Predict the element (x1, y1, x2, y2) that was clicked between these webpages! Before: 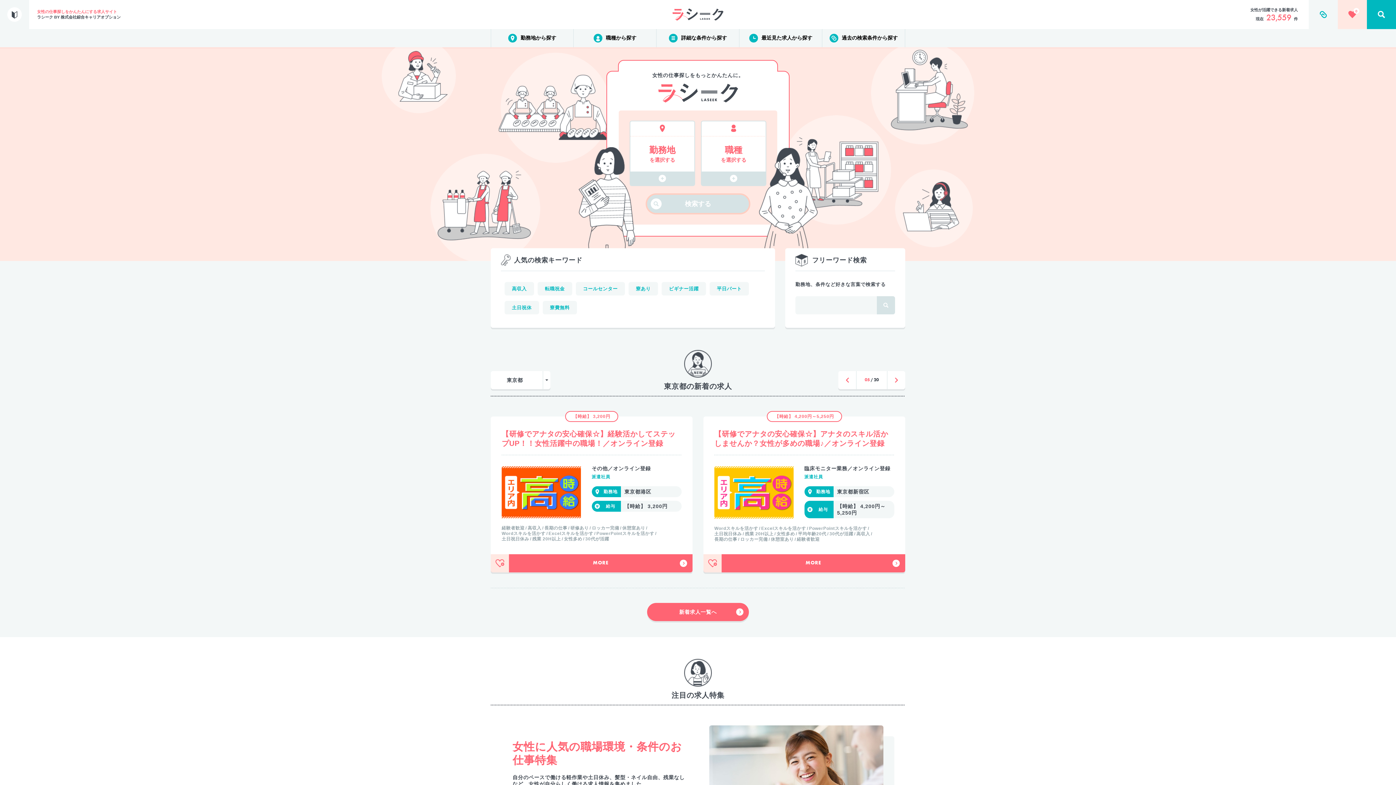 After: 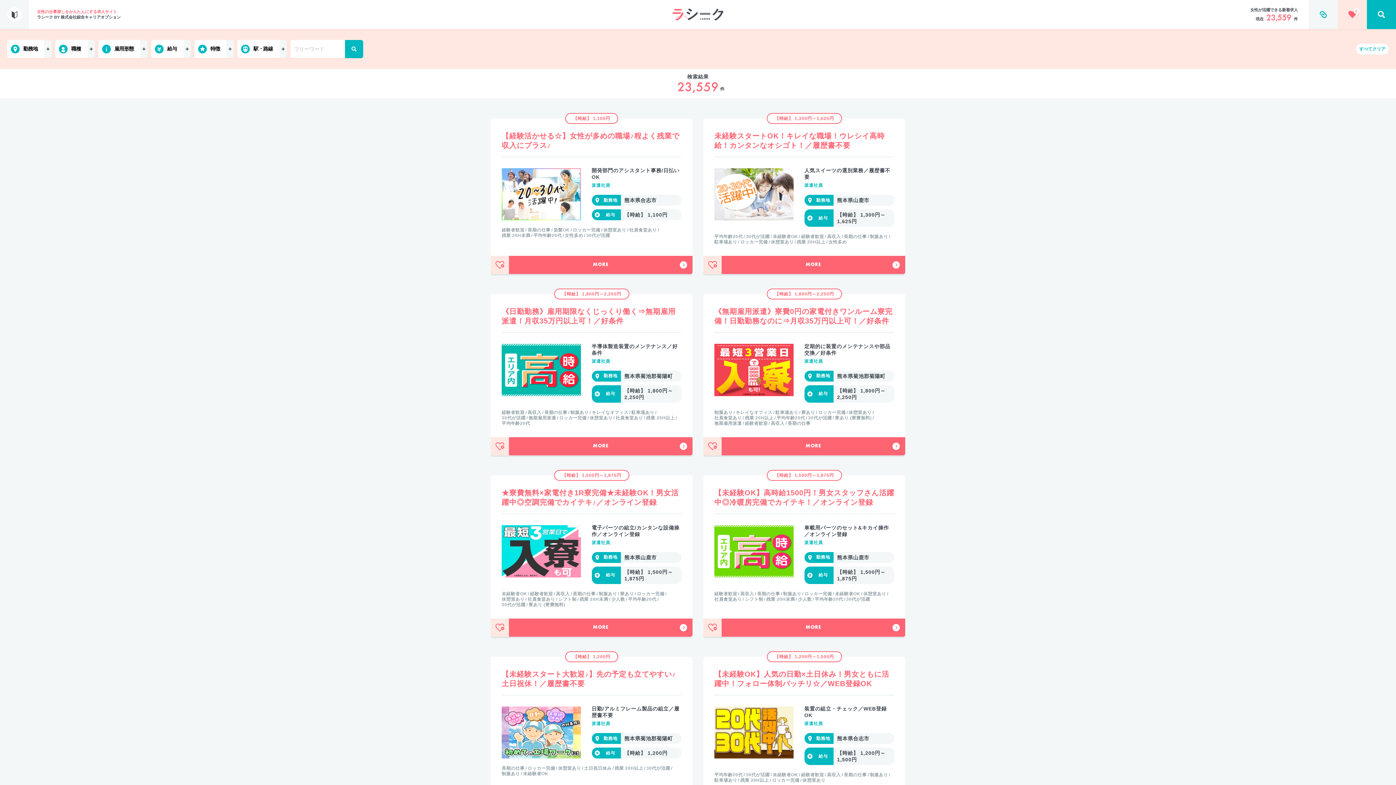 Action: bbox: (537, 282, 572, 295) label: 転職祝金